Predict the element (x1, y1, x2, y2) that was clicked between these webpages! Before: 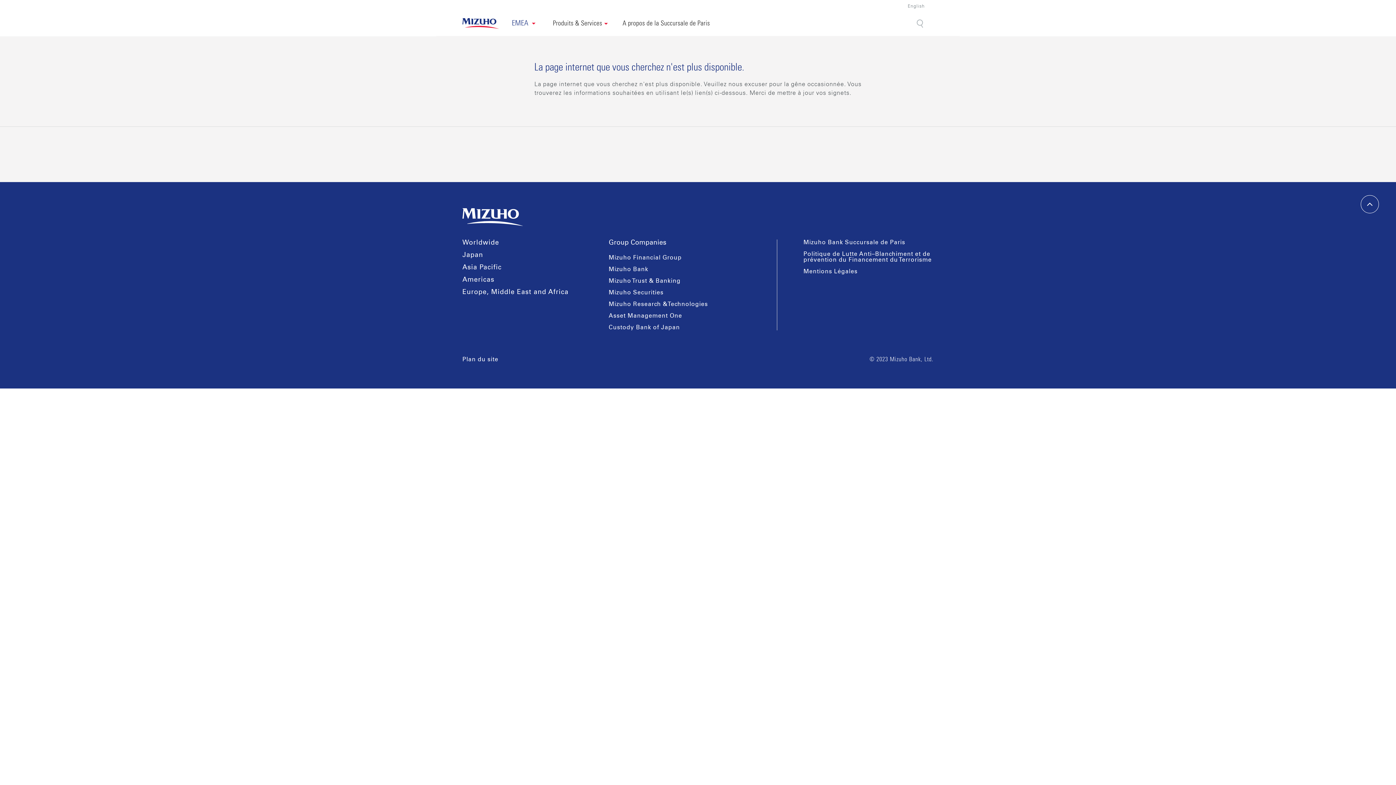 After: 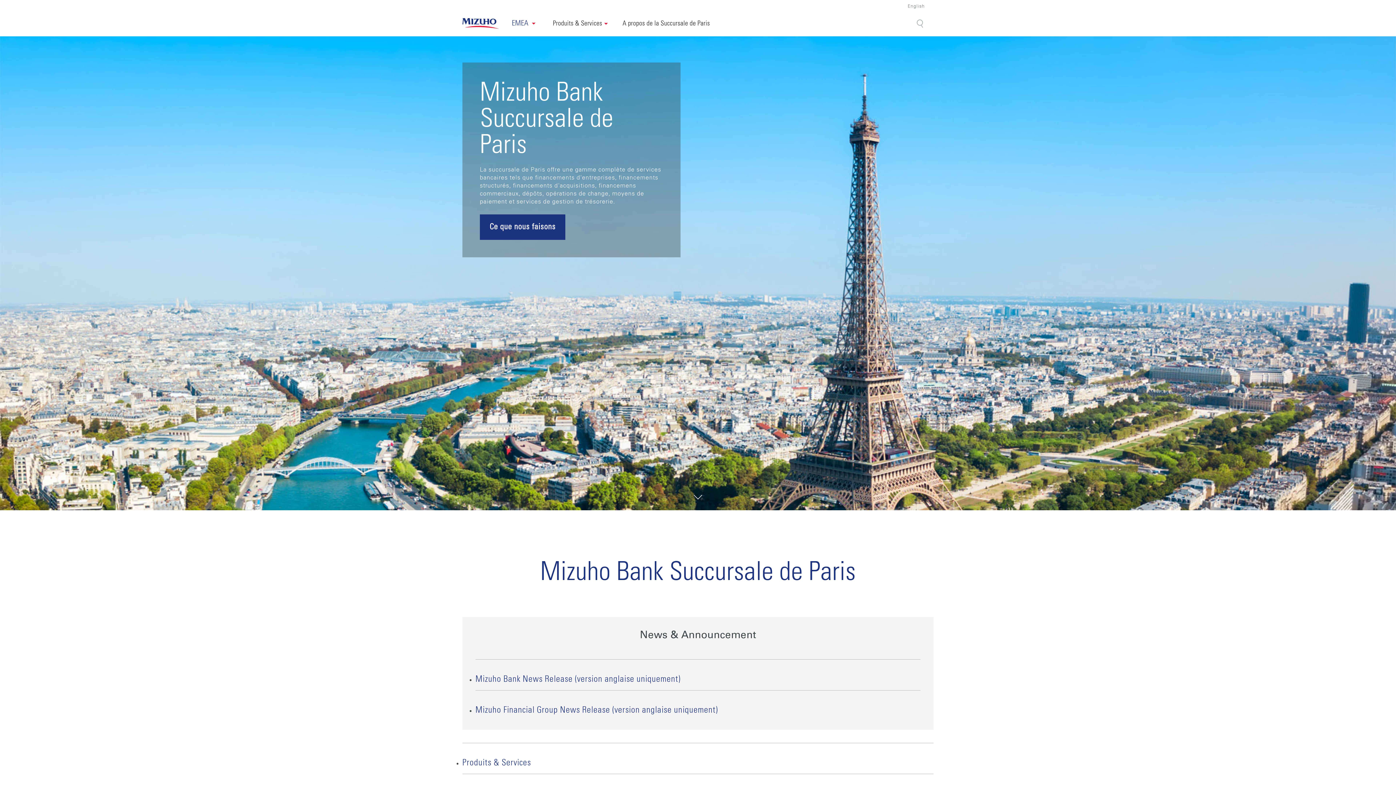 Action: bbox: (462, 11, 498, 36)